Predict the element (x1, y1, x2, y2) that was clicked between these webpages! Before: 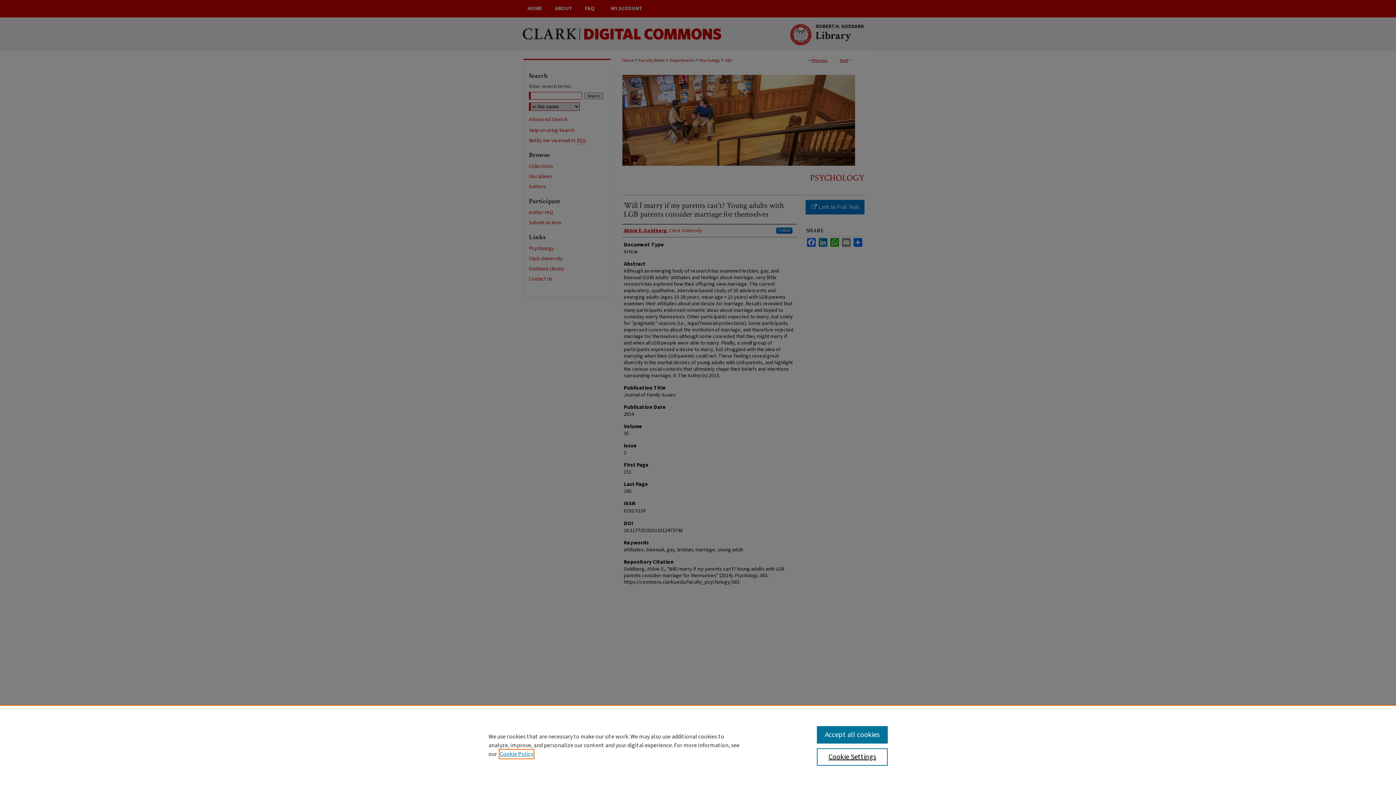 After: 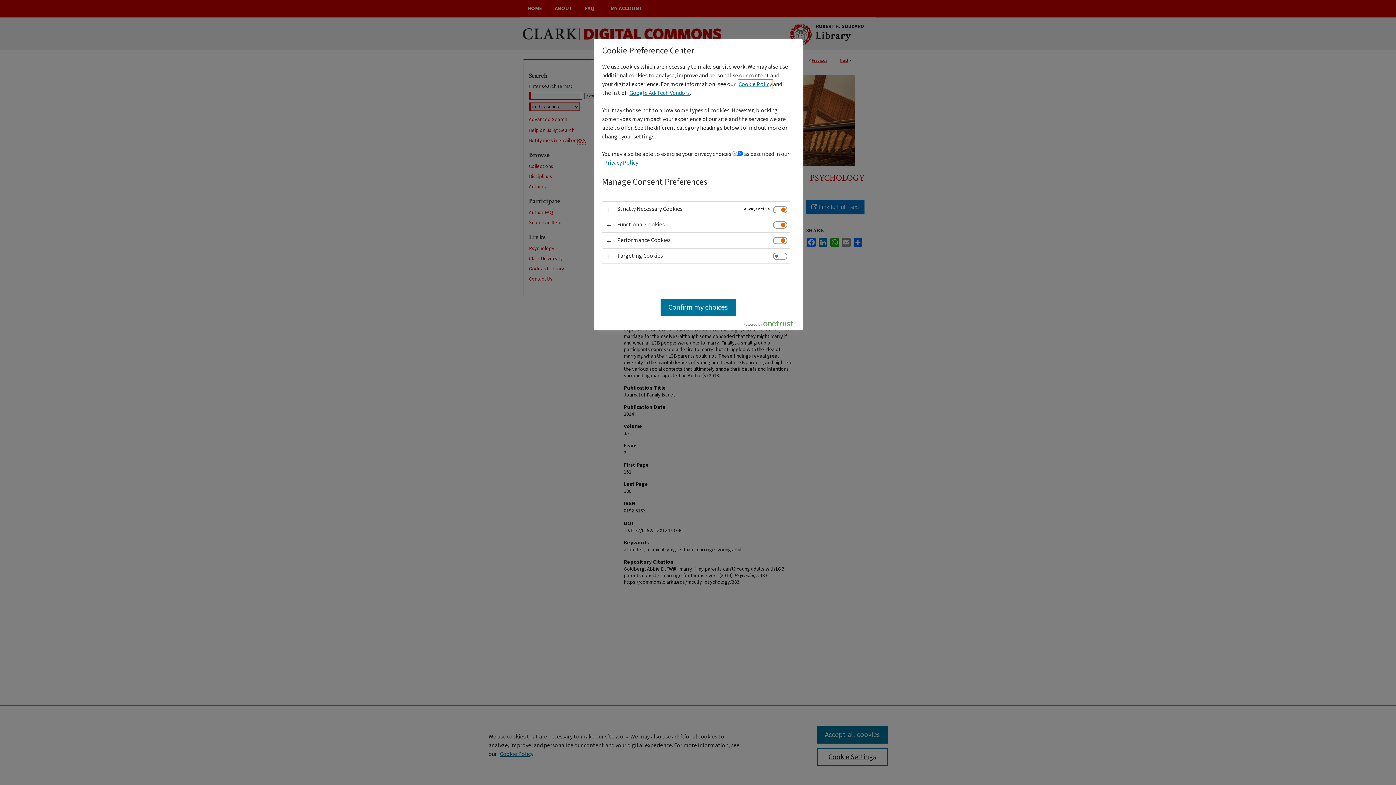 Action: bbox: (817, 748, 887, 766) label: Cookie Settings